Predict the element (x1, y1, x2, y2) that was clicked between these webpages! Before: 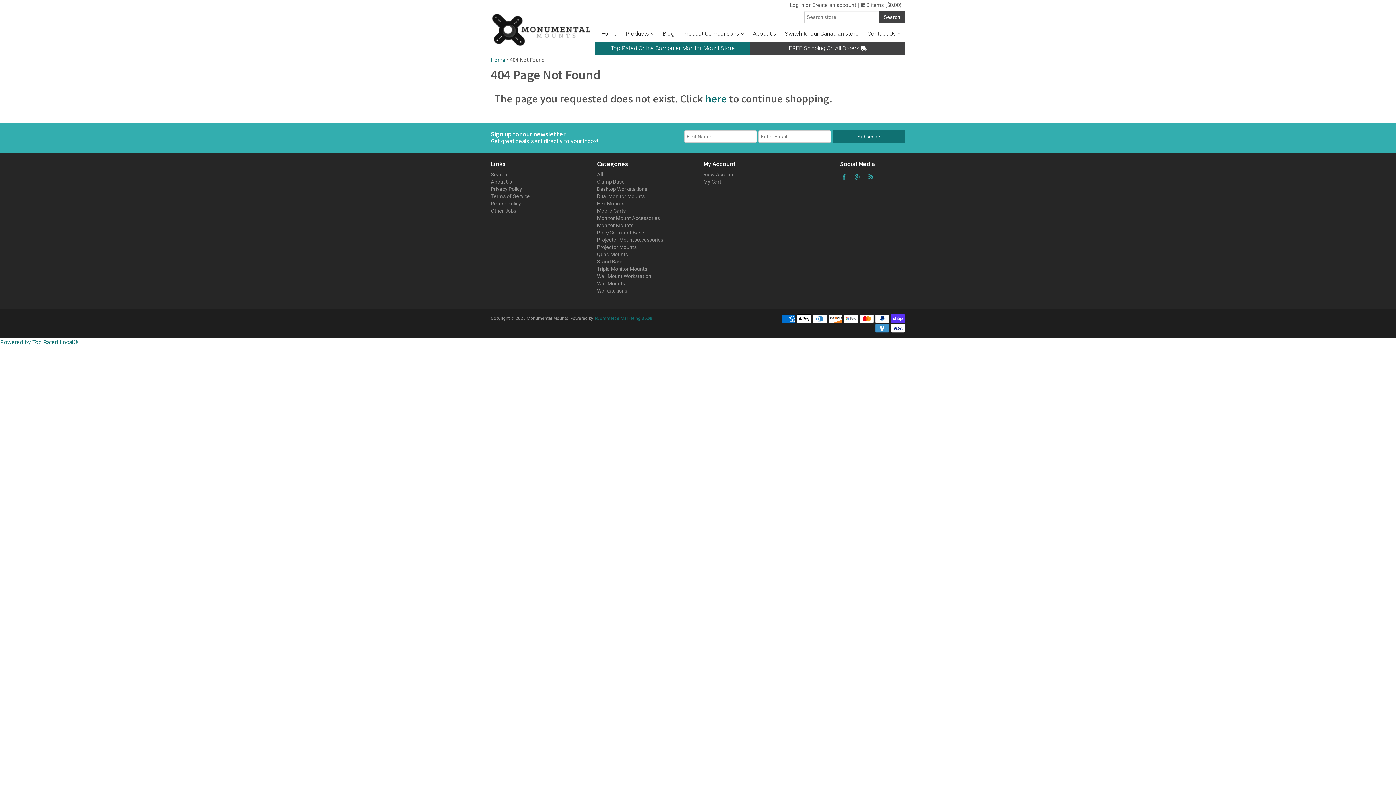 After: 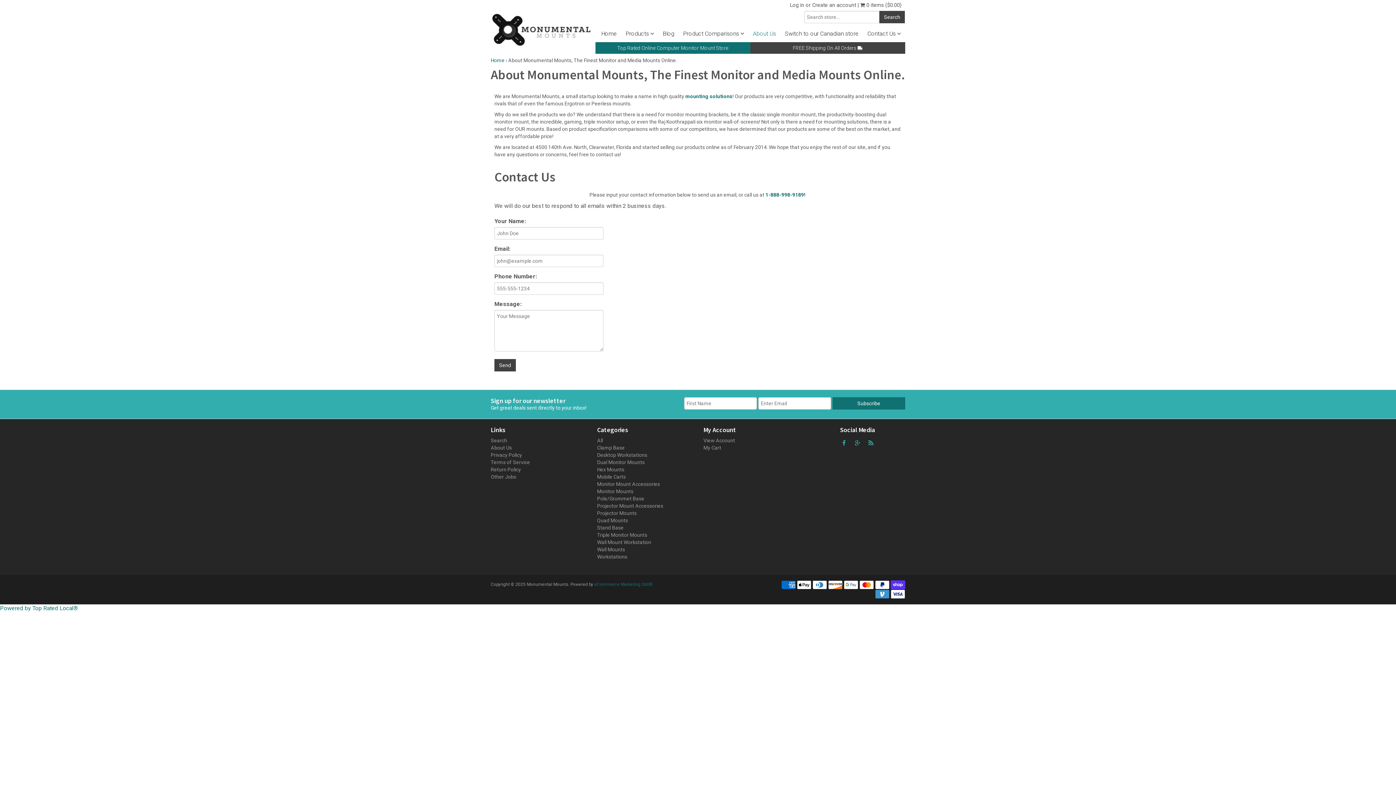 Action: bbox: (748, 25, 780, 42) label: About Us